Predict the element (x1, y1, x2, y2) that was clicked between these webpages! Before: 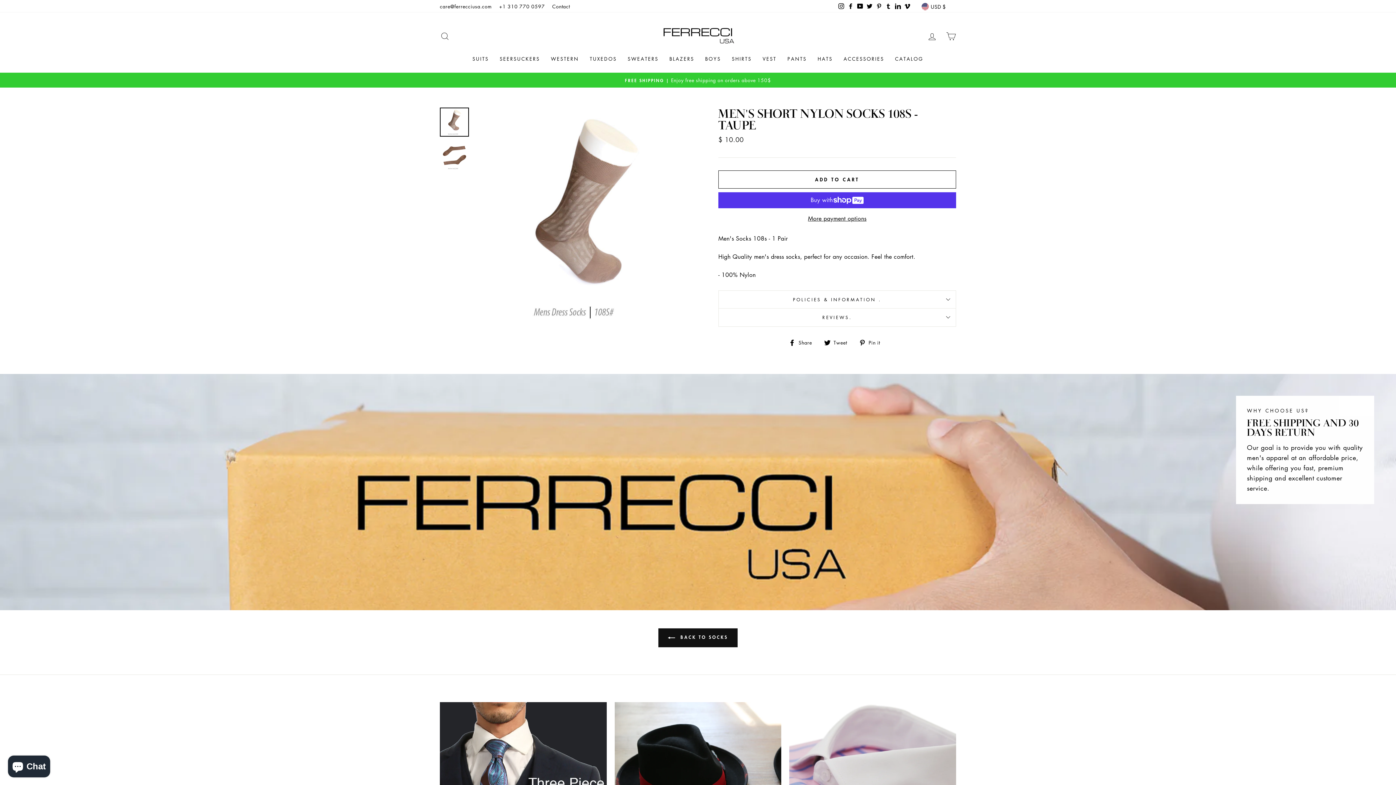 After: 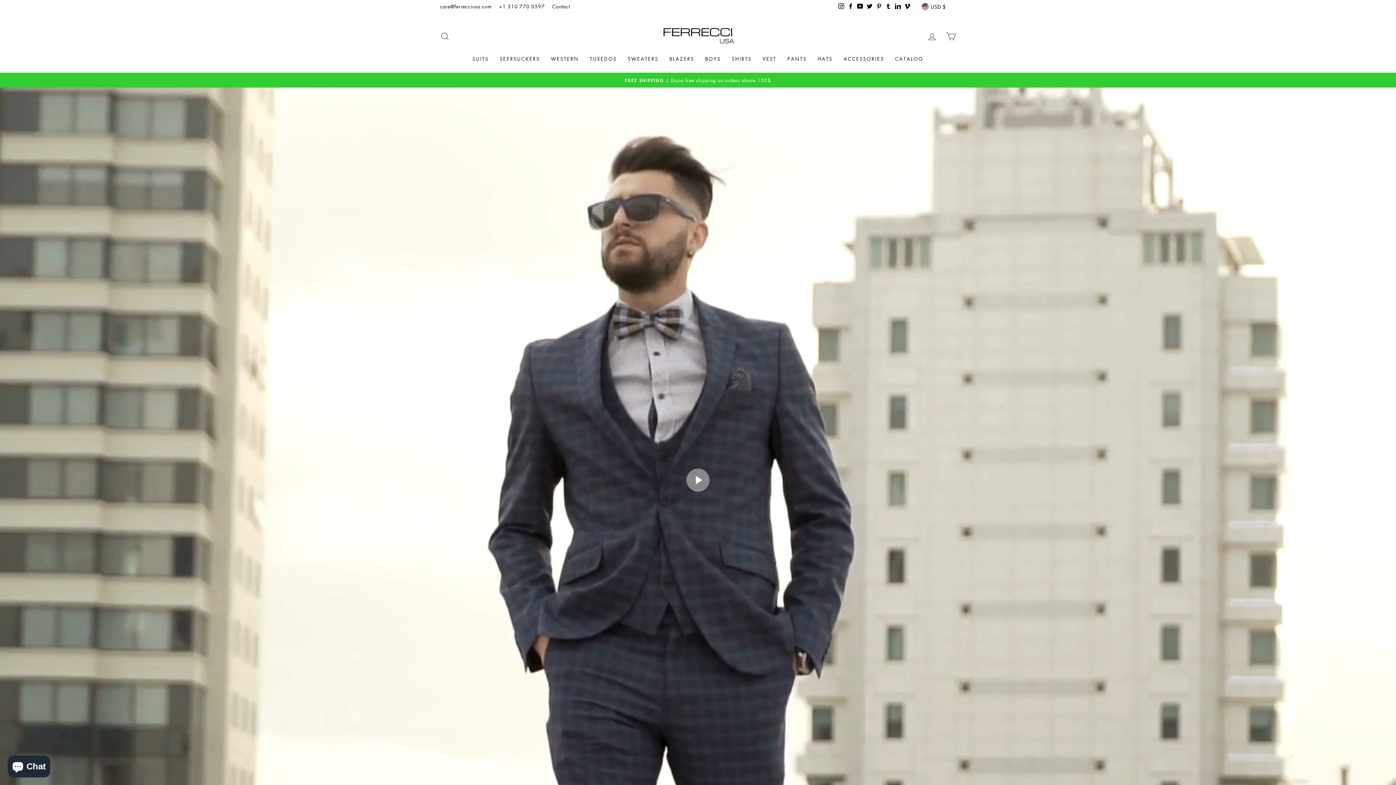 Action: bbox: (889, 52, 929, 65) label: CATALOG